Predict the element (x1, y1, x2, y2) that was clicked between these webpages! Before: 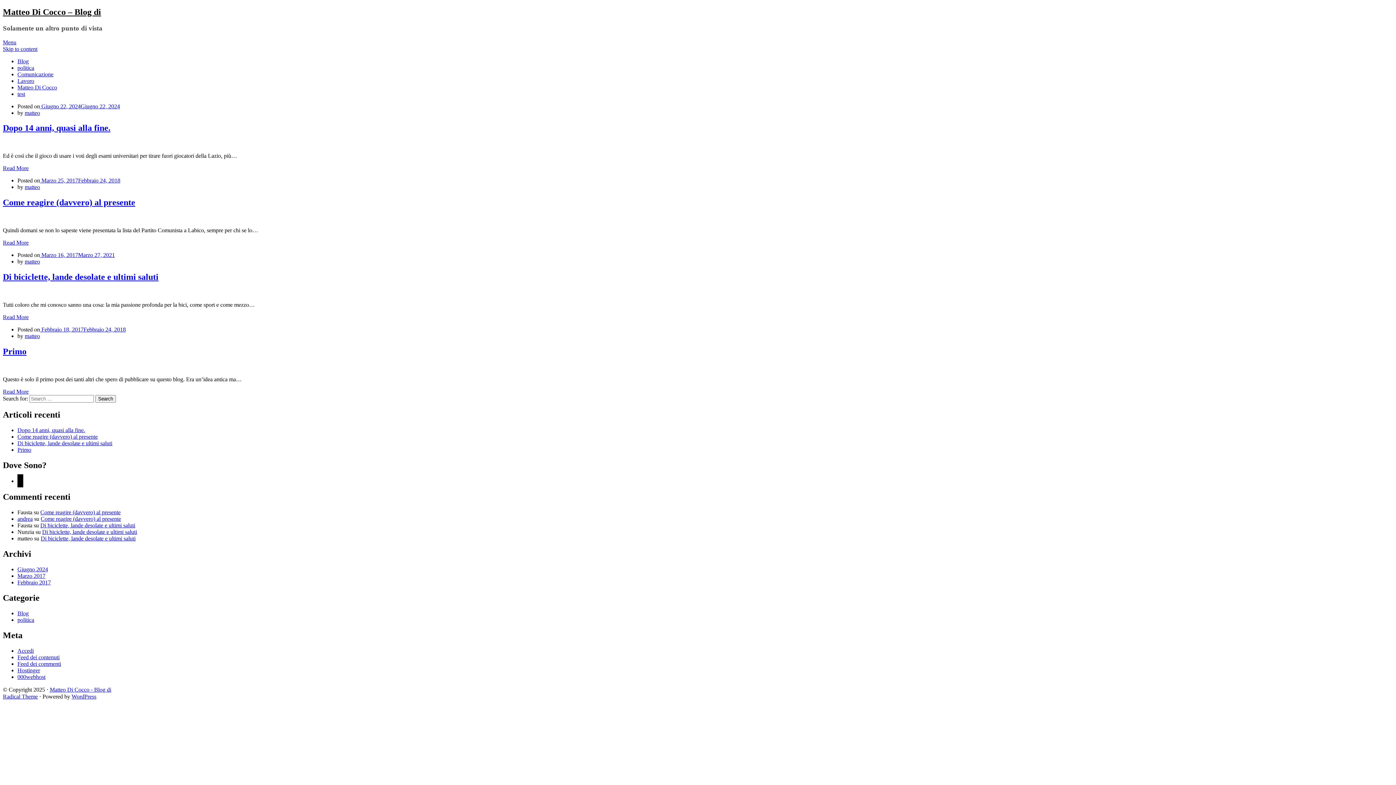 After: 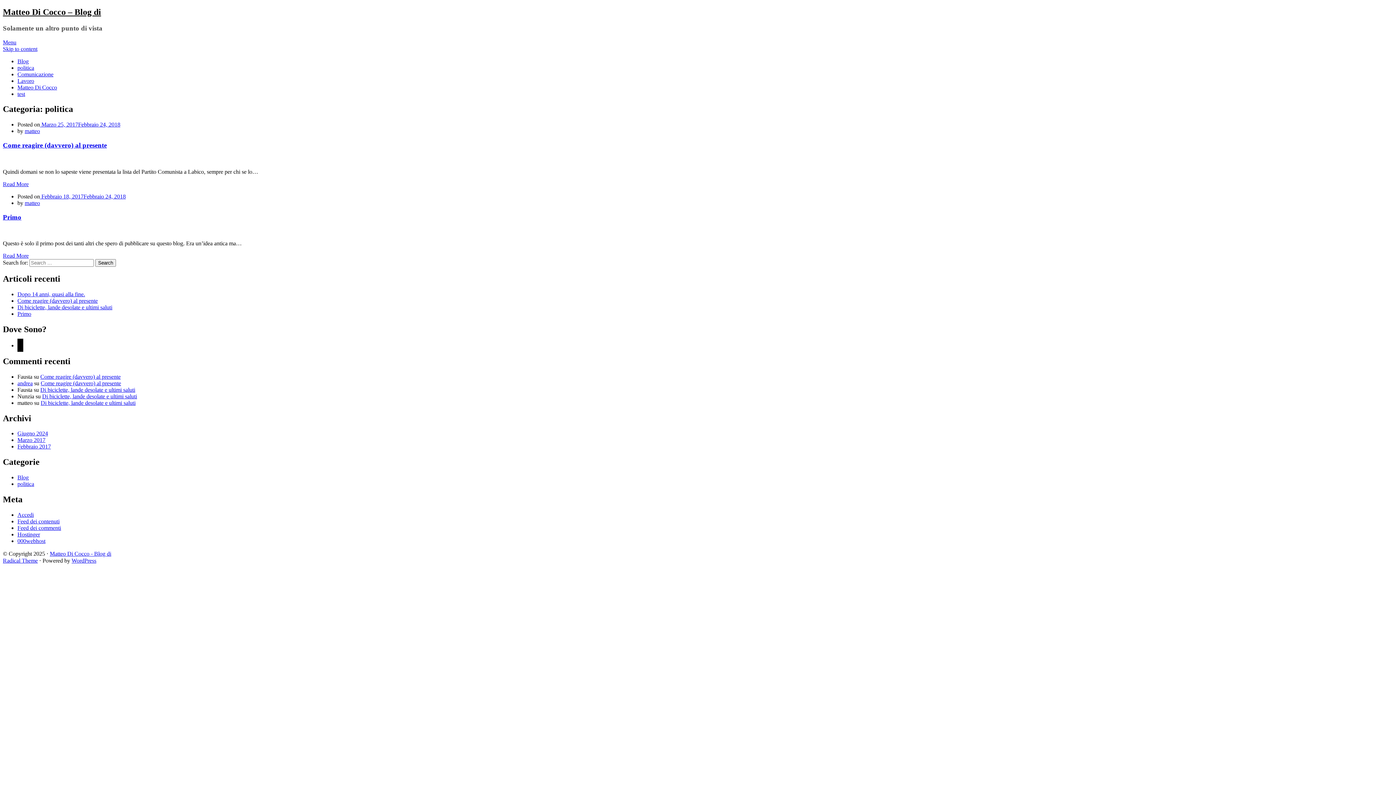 Action: label: politica bbox: (17, 64, 34, 70)